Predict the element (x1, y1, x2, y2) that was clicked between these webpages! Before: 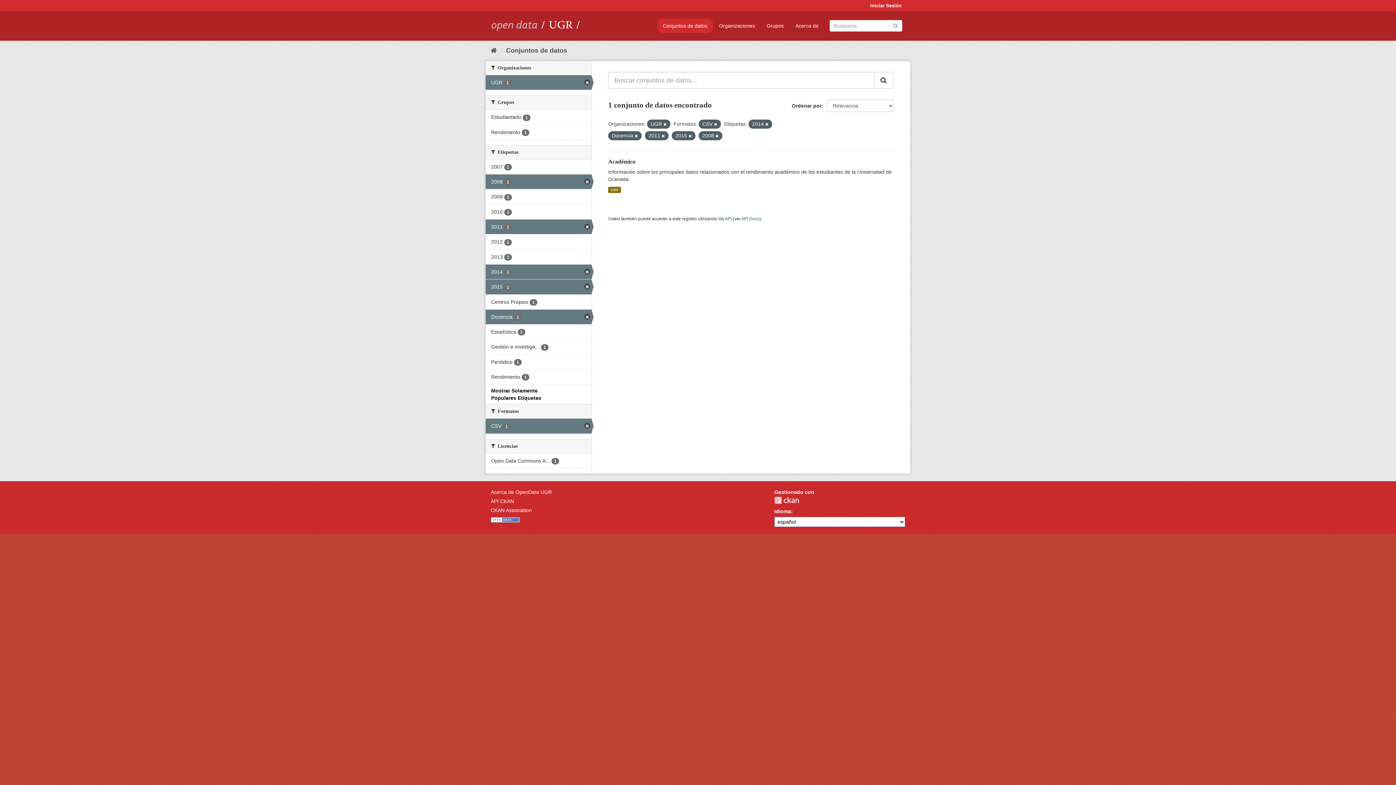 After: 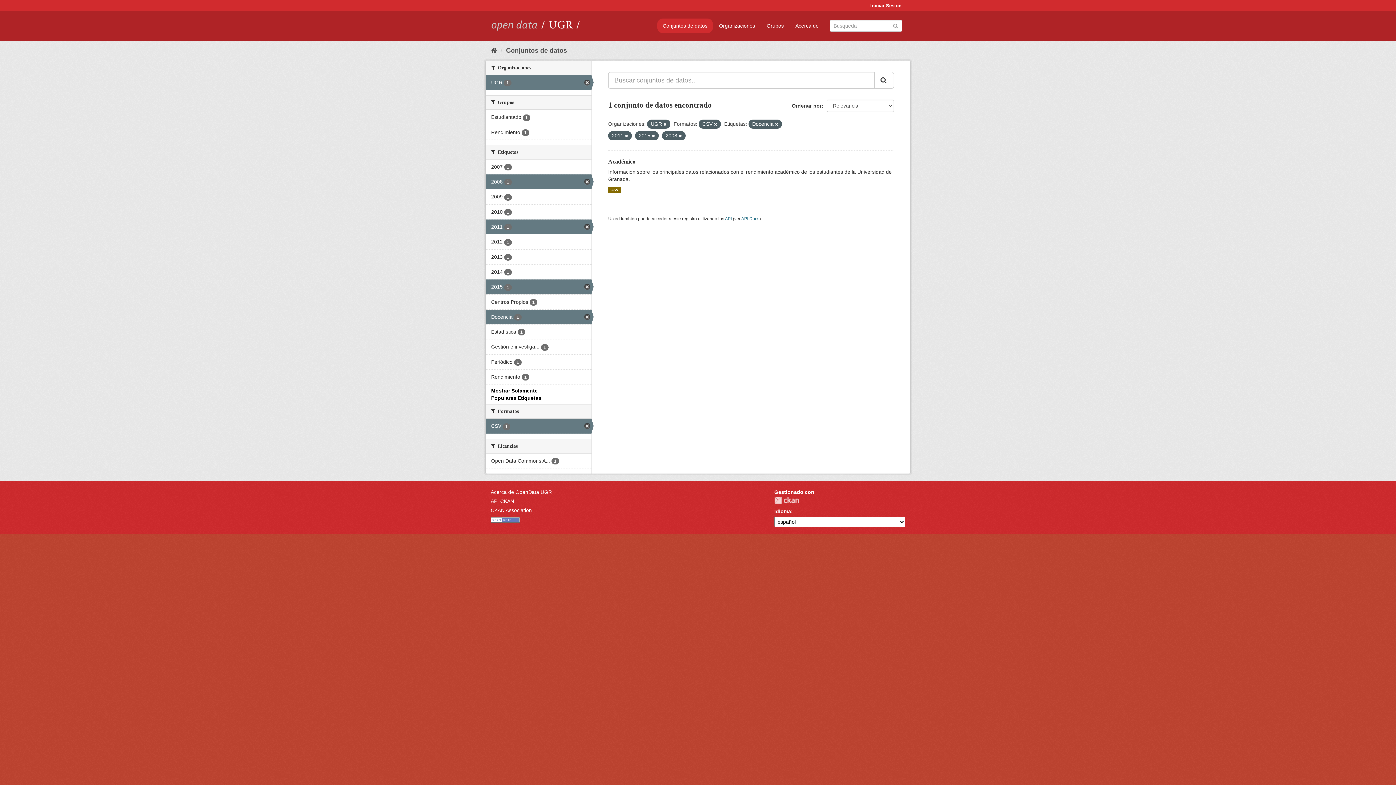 Action: bbox: (765, 122, 768, 126)